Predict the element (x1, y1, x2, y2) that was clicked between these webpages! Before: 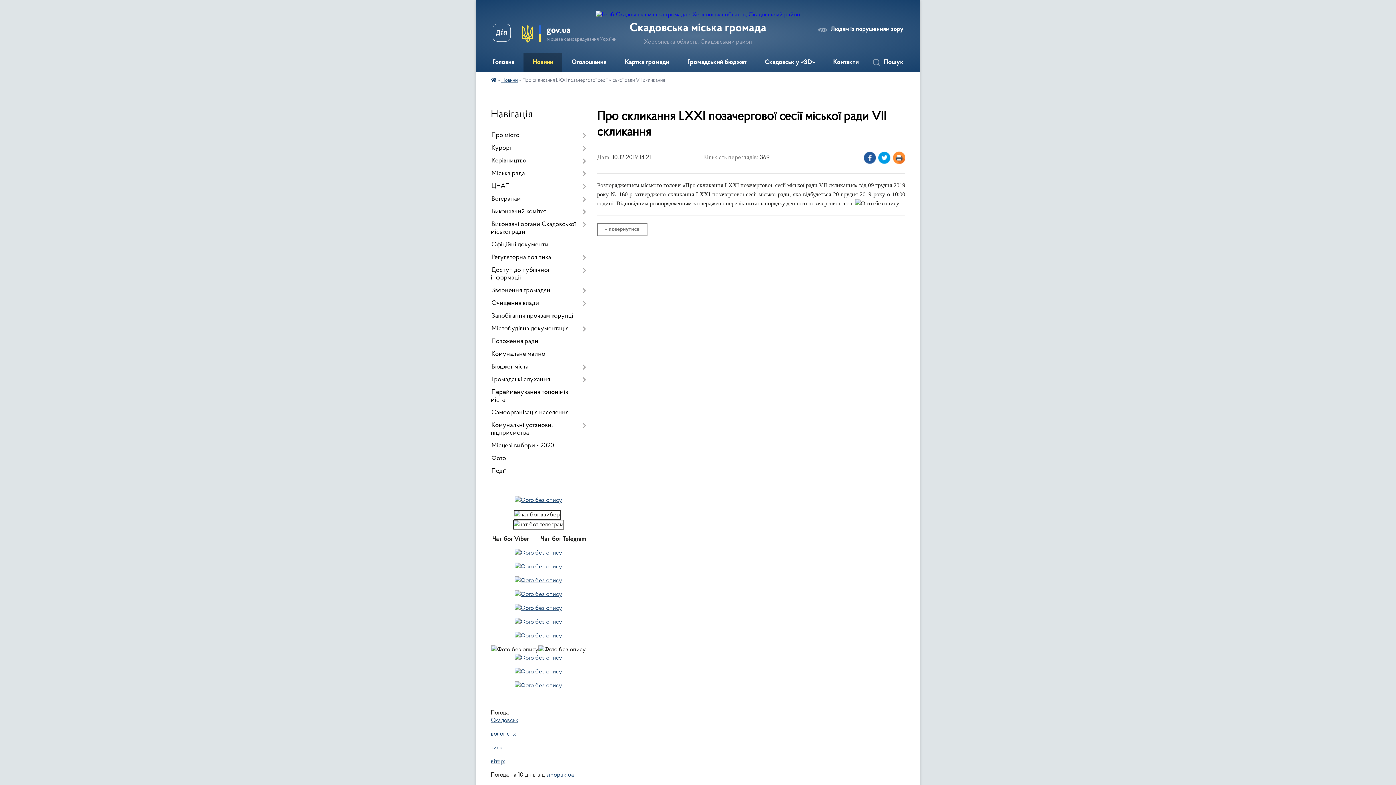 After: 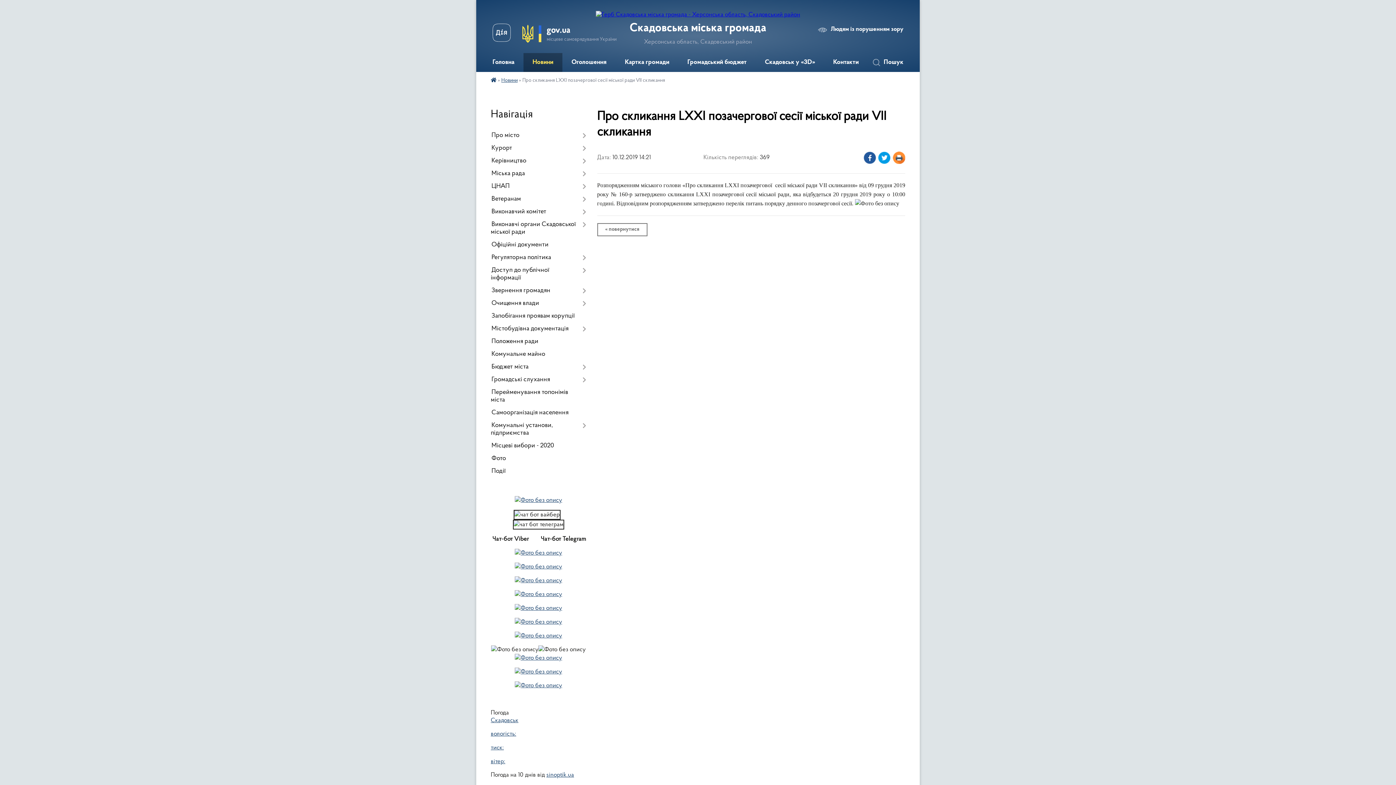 Action: bbox: (492, 23, 510, 44)